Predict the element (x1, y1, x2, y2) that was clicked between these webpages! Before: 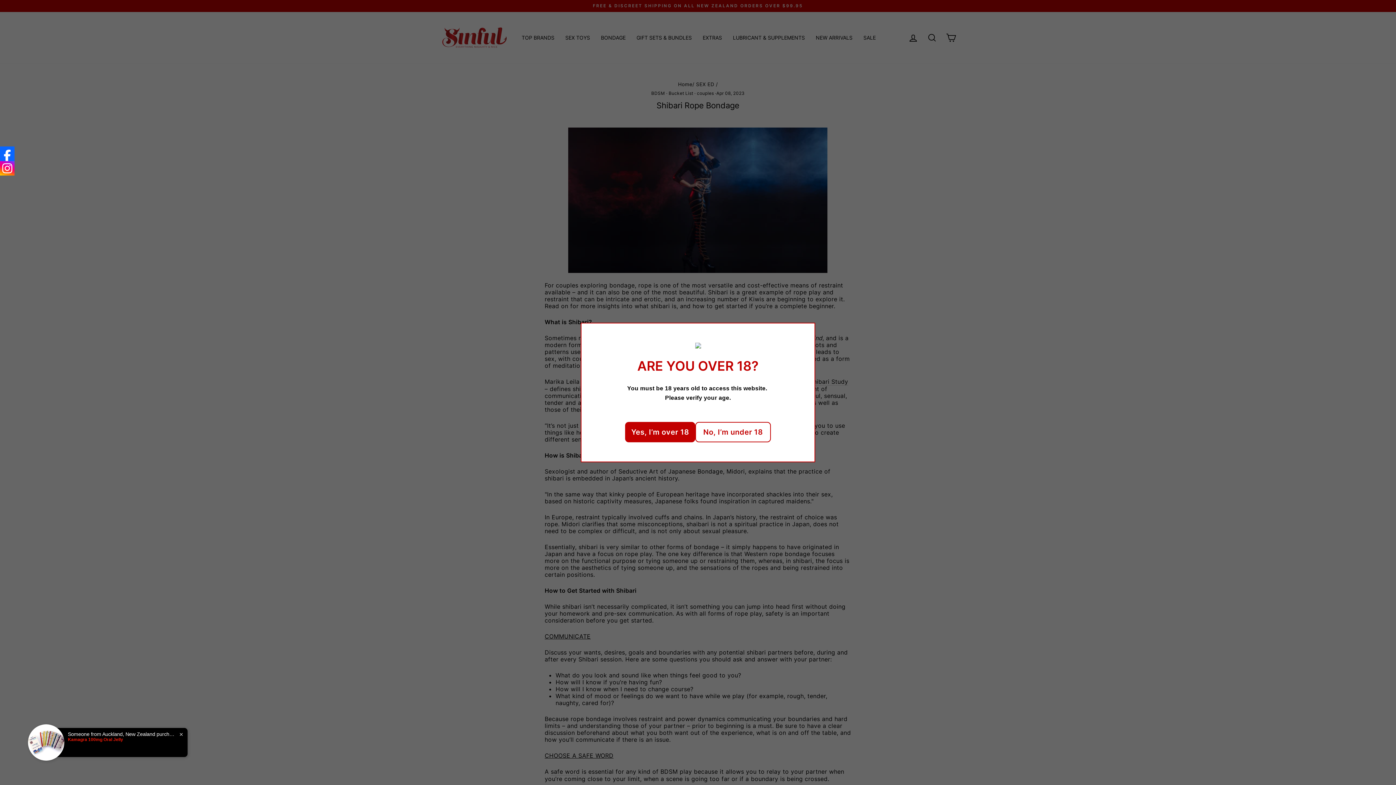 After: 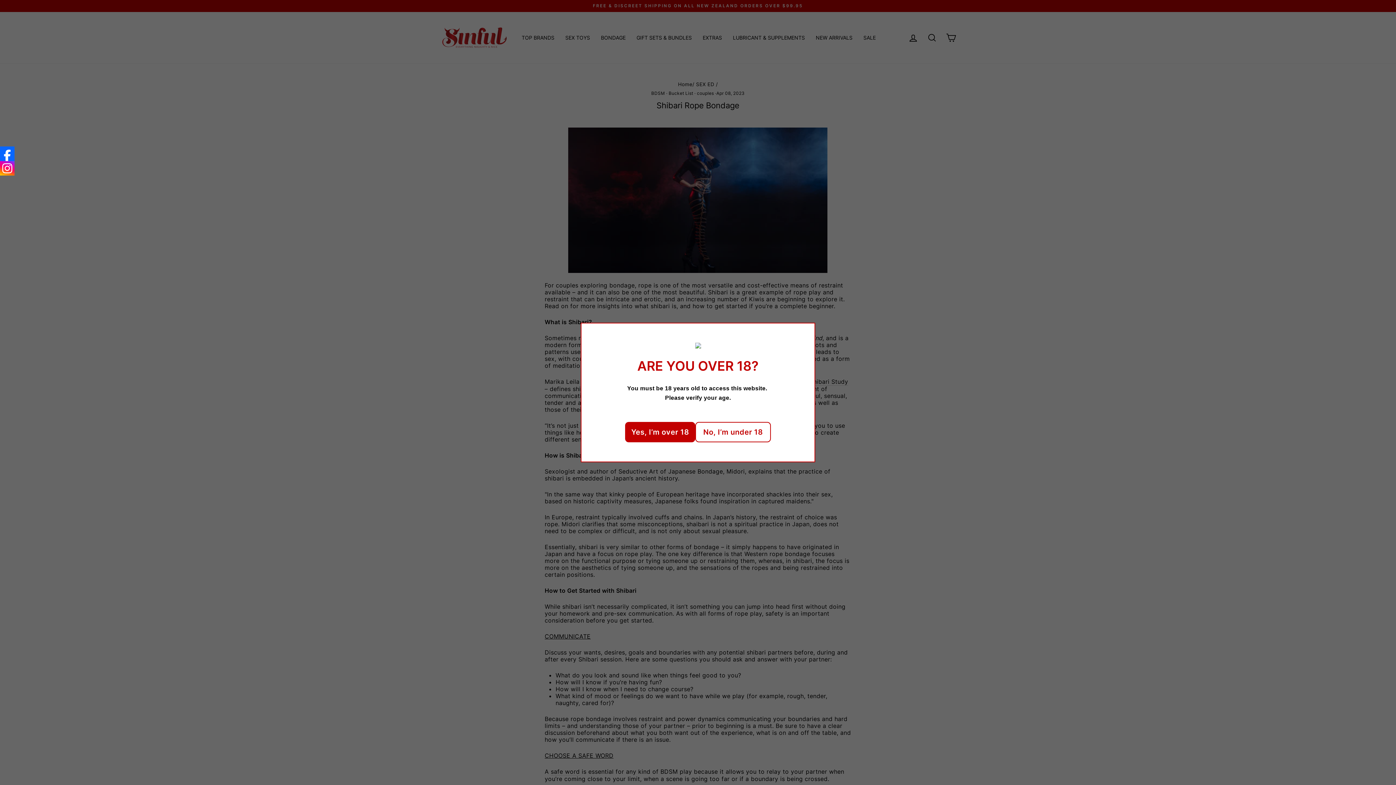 Action: bbox: (0, 161, 14, 175)